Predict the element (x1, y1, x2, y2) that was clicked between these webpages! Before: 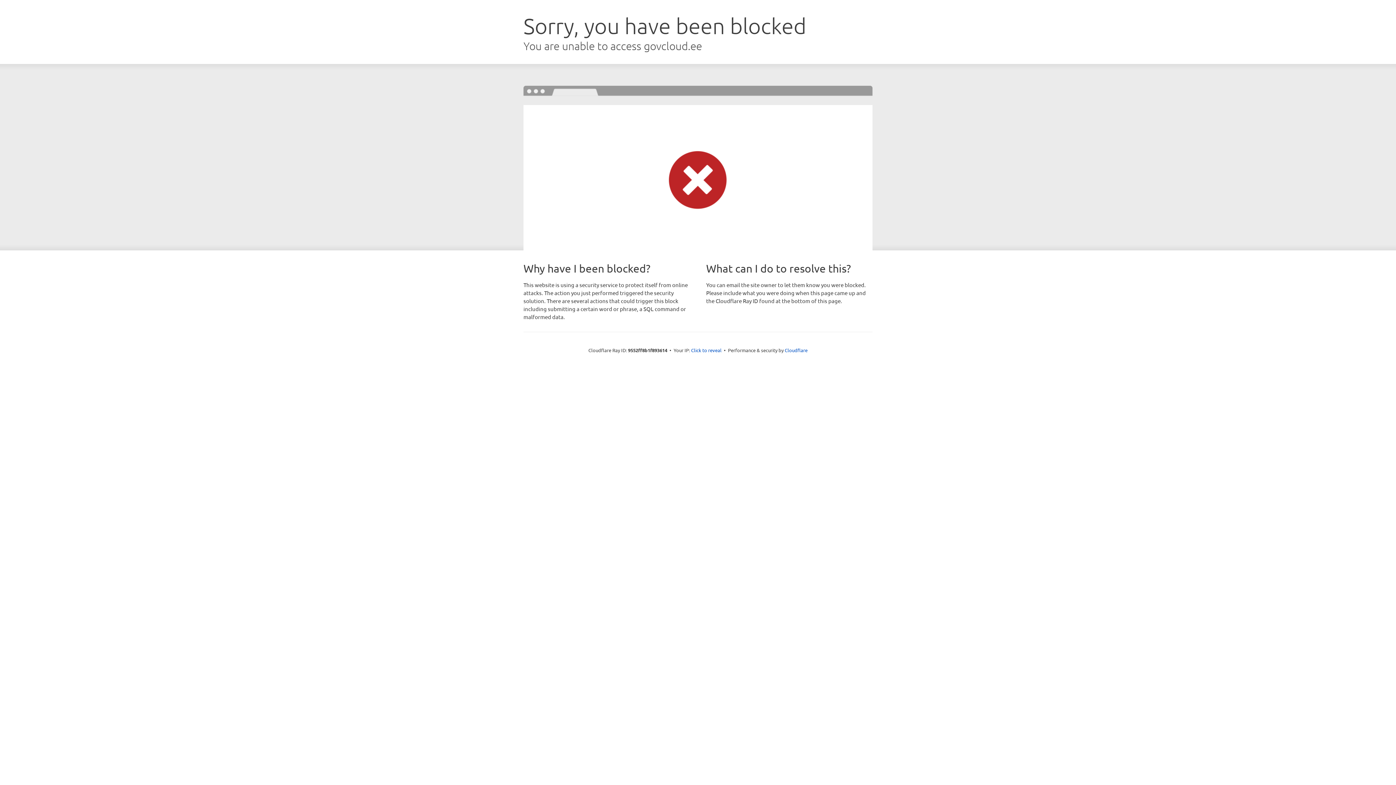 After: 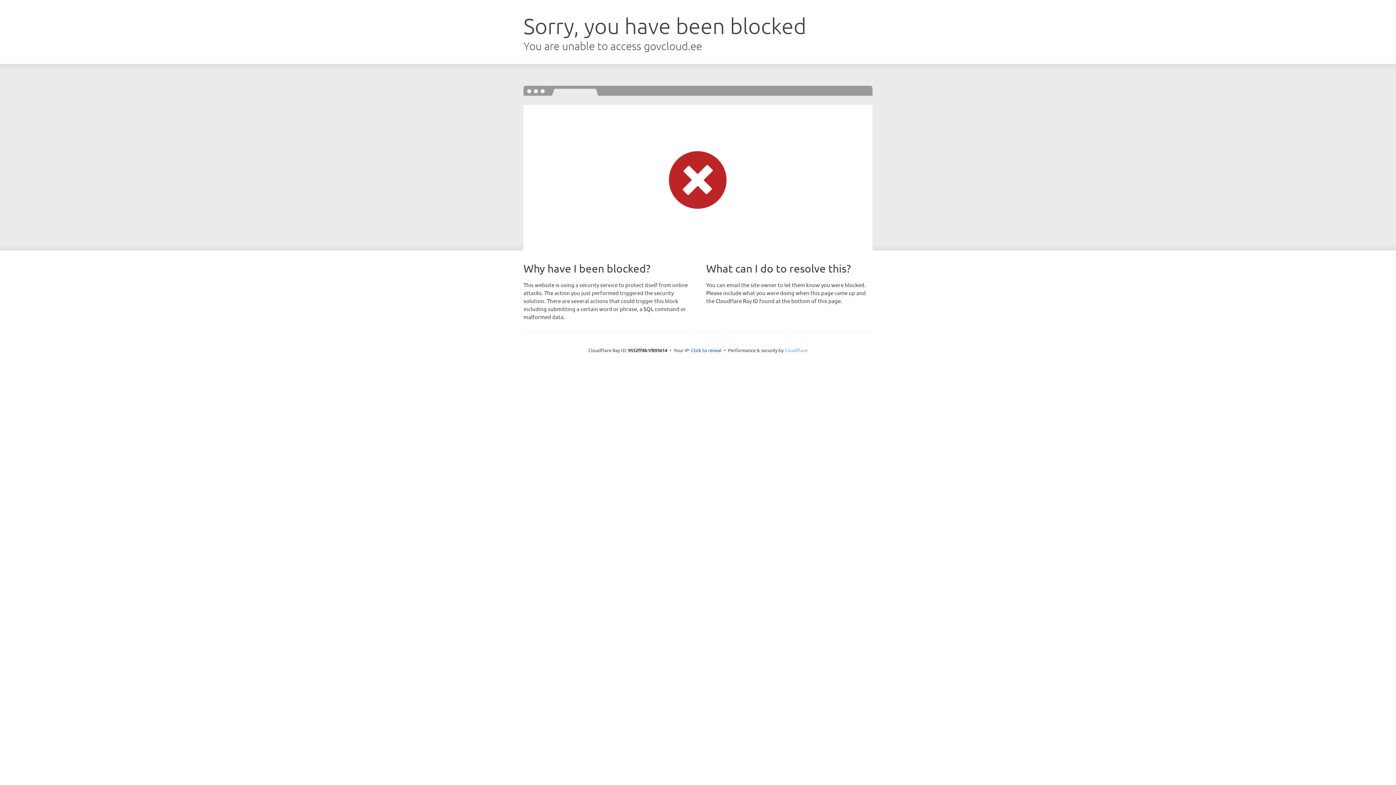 Action: label: Cloudflare bbox: (784, 347, 807, 353)